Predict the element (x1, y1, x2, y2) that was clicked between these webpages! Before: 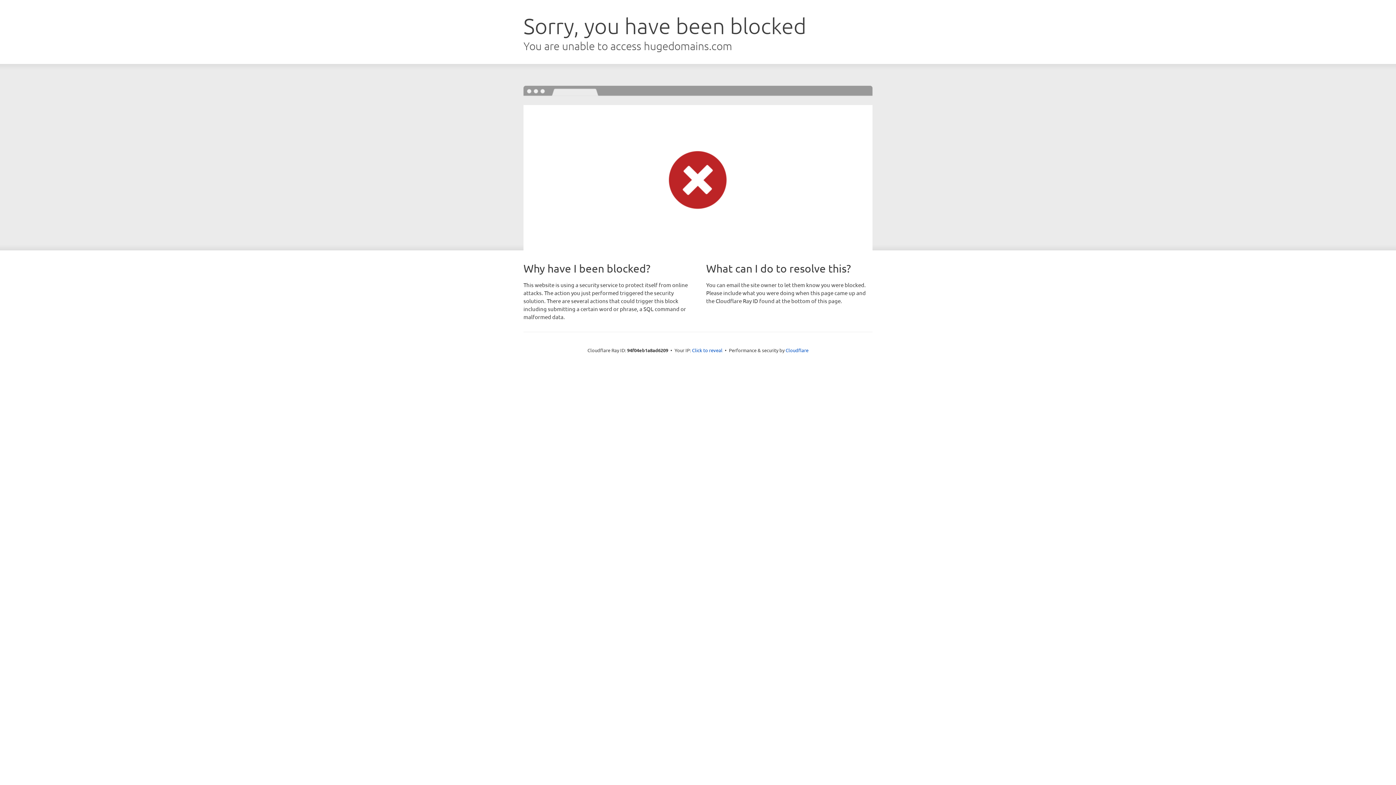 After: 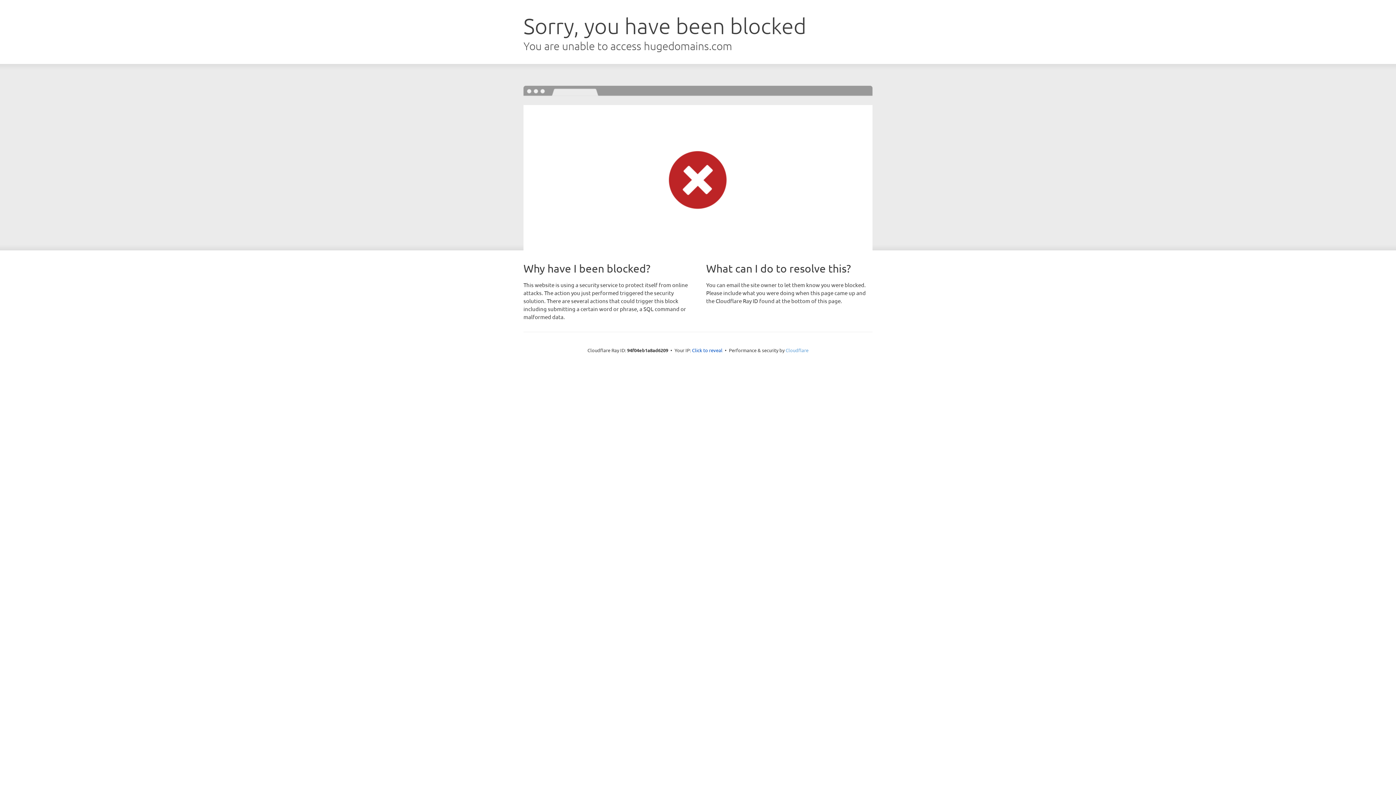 Action: label: Cloudflare bbox: (785, 347, 808, 353)